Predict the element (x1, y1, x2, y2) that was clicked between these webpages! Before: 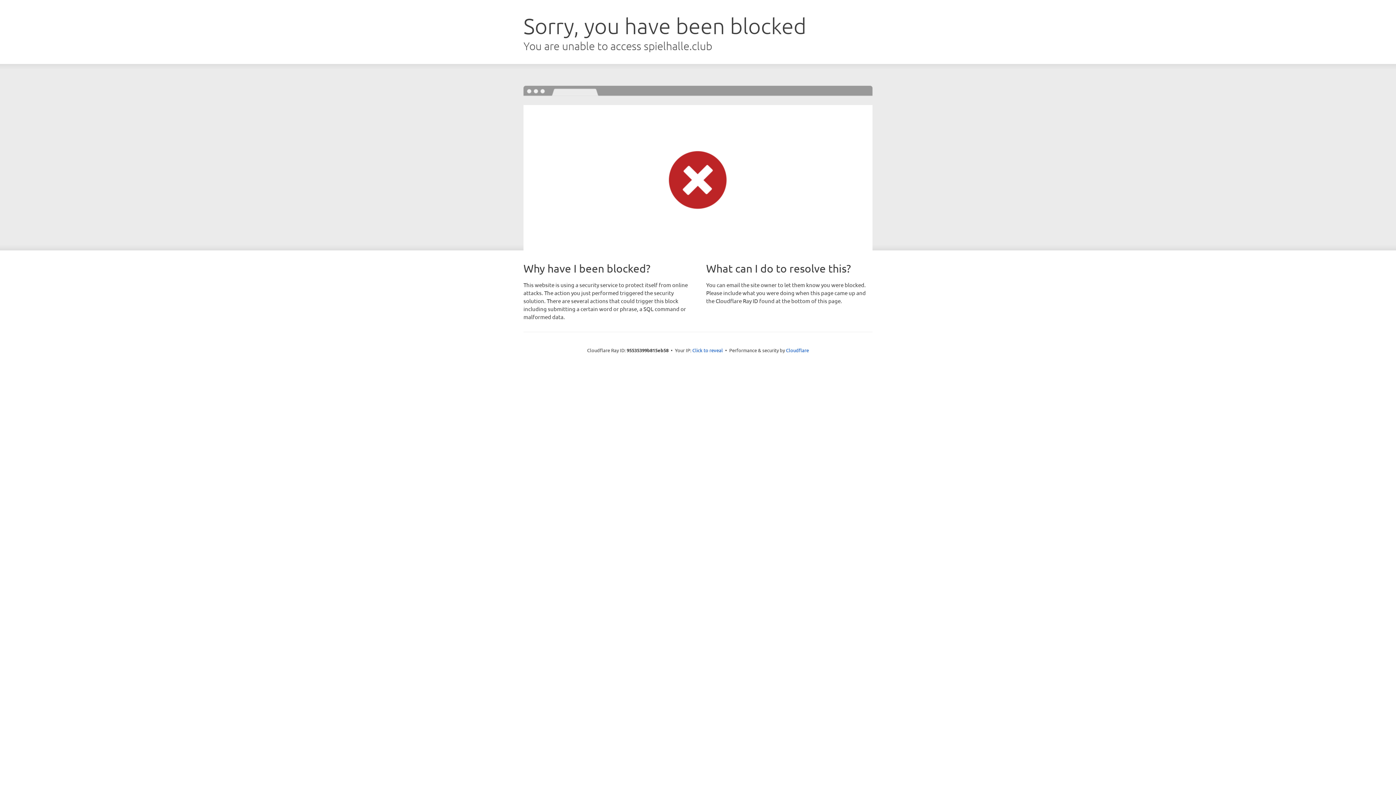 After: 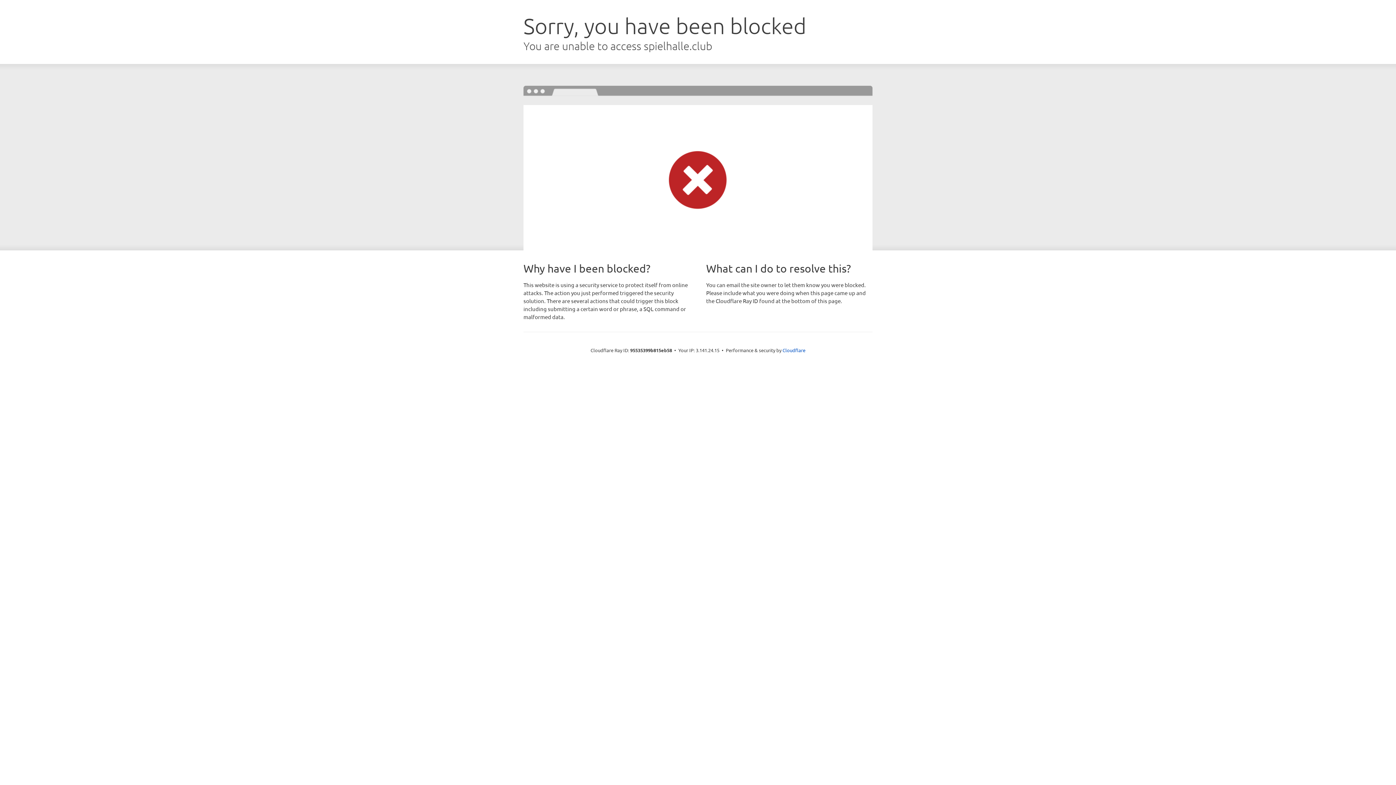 Action: label: Click to reveal bbox: (692, 346, 723, 353)